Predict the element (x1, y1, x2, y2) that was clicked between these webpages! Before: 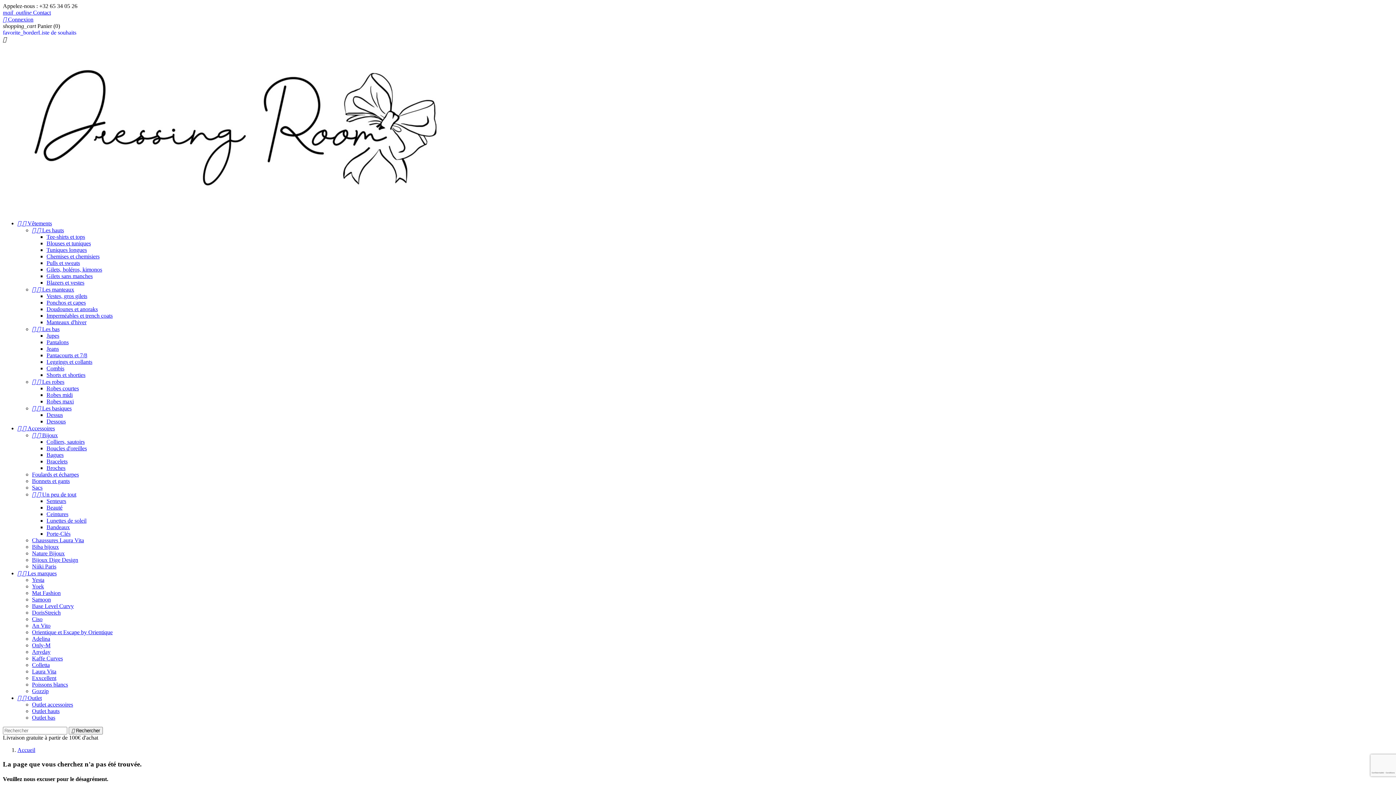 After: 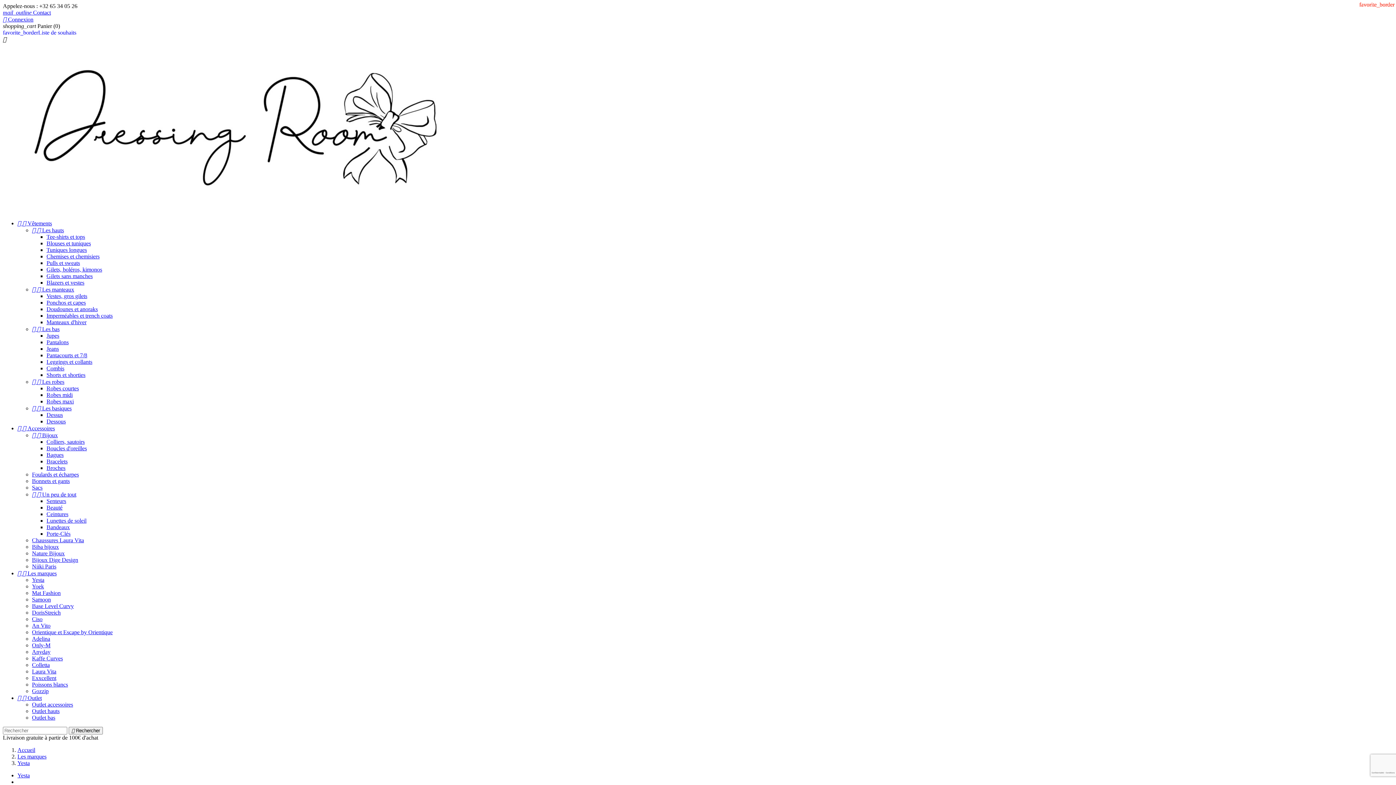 Action: label: Yesta bbox: (32, 577, 44, 583)